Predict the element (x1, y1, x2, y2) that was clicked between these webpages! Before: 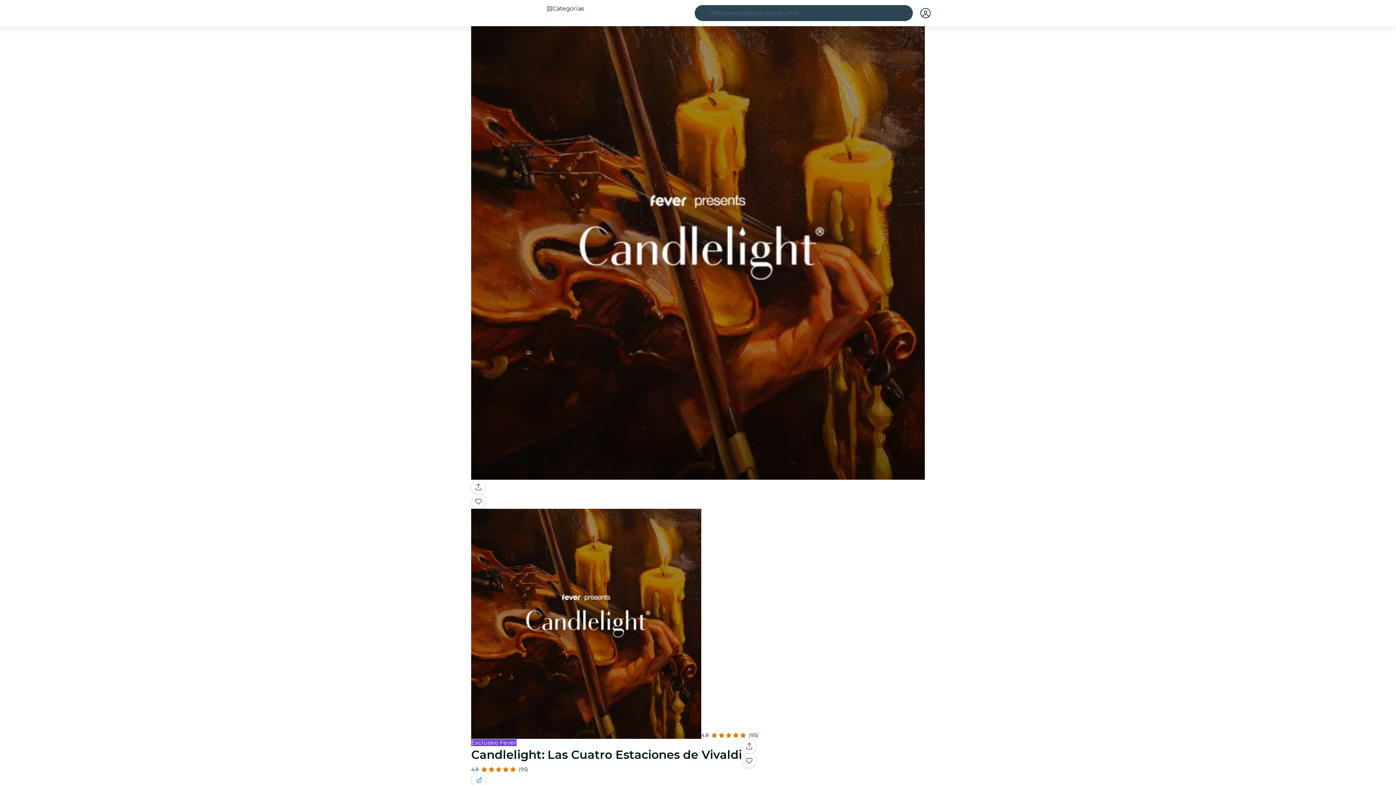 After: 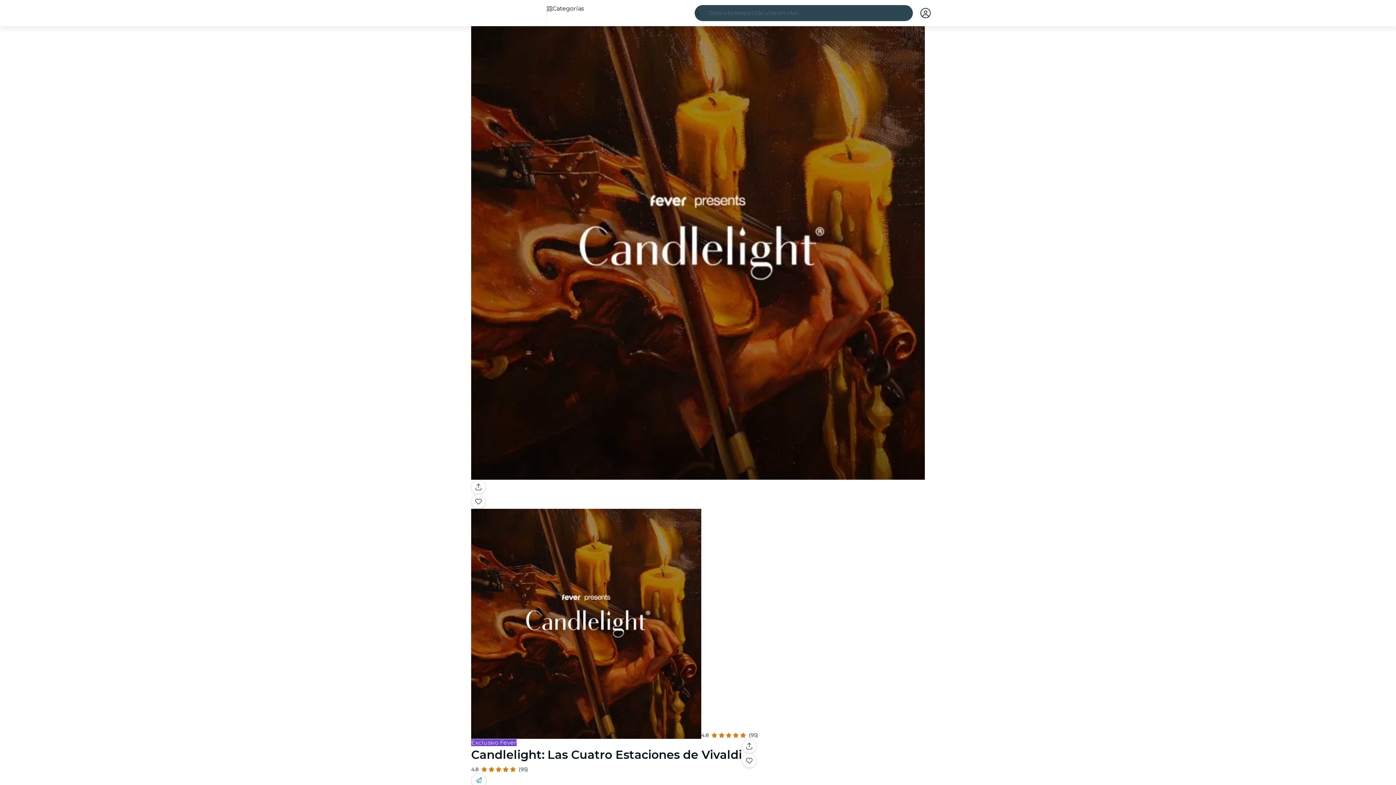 Action: label: Compartí con tus amigos bbox: (742, 739, 756, 753)